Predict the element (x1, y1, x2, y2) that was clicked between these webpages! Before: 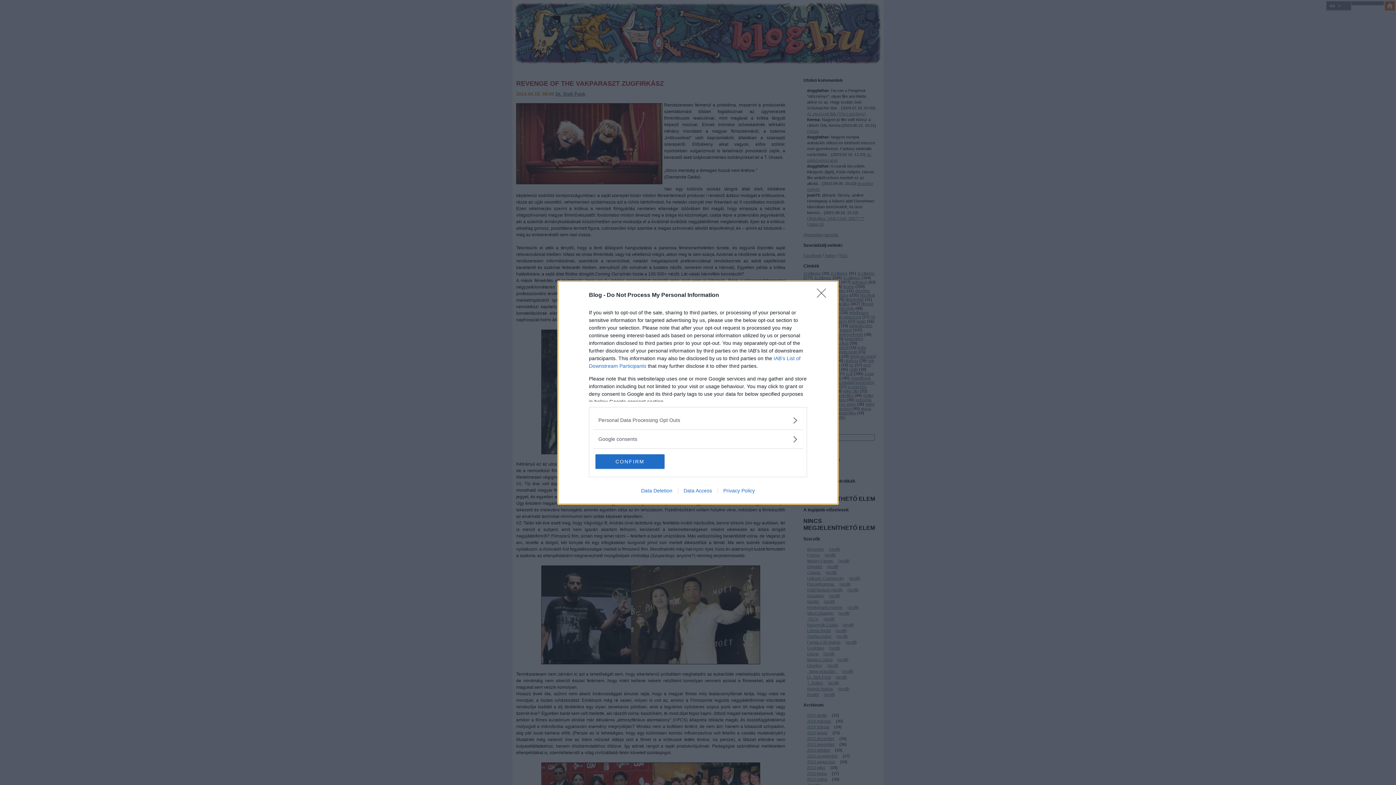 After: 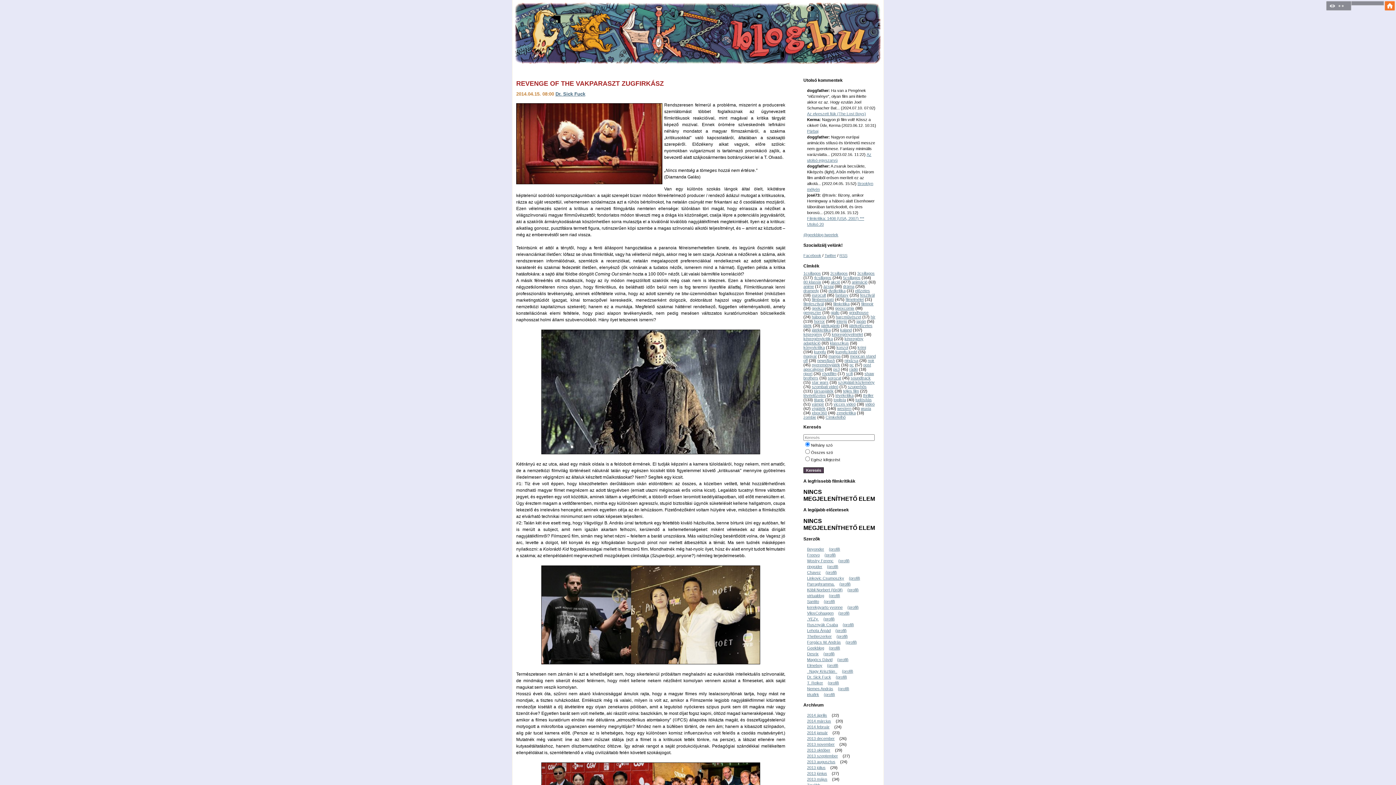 Action: bbox: (817, 288, 830, 302) label: Close